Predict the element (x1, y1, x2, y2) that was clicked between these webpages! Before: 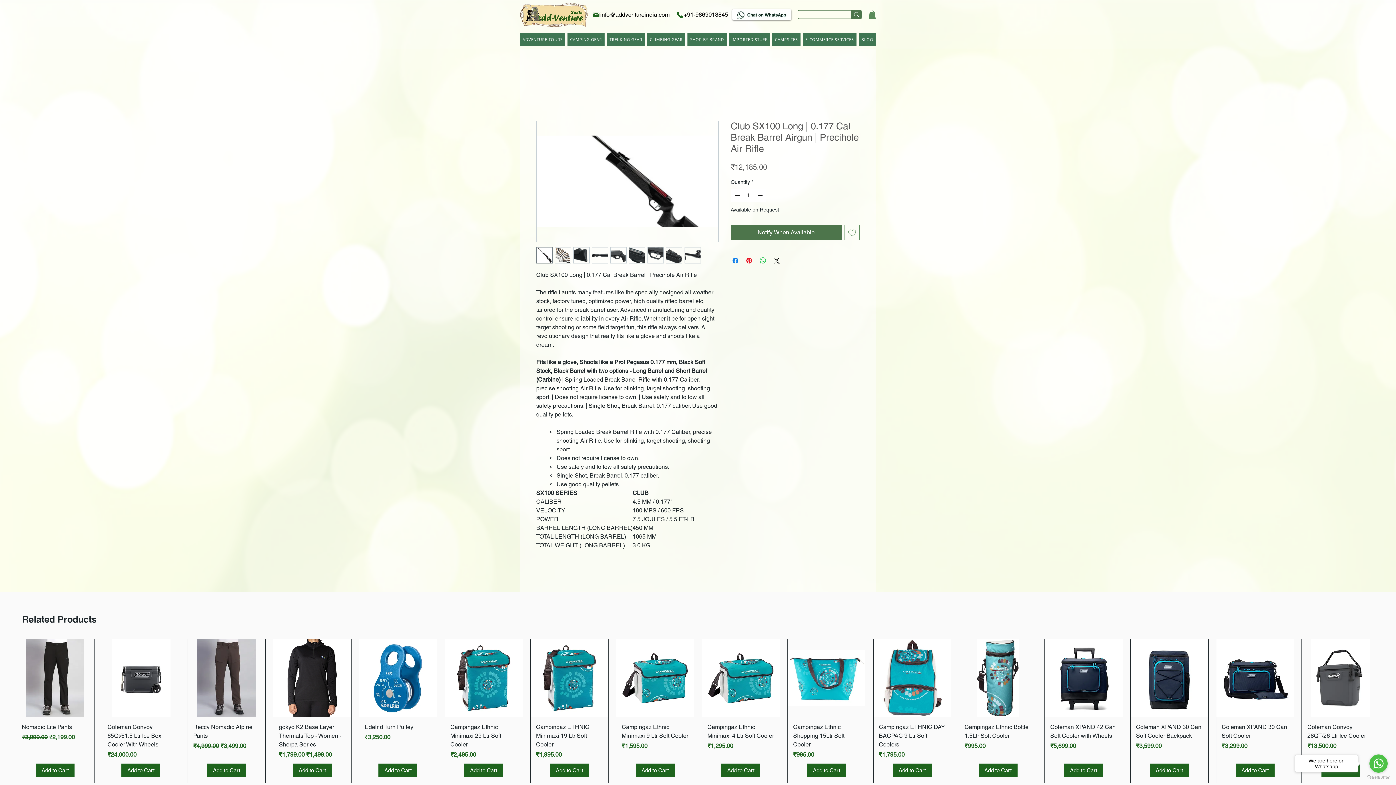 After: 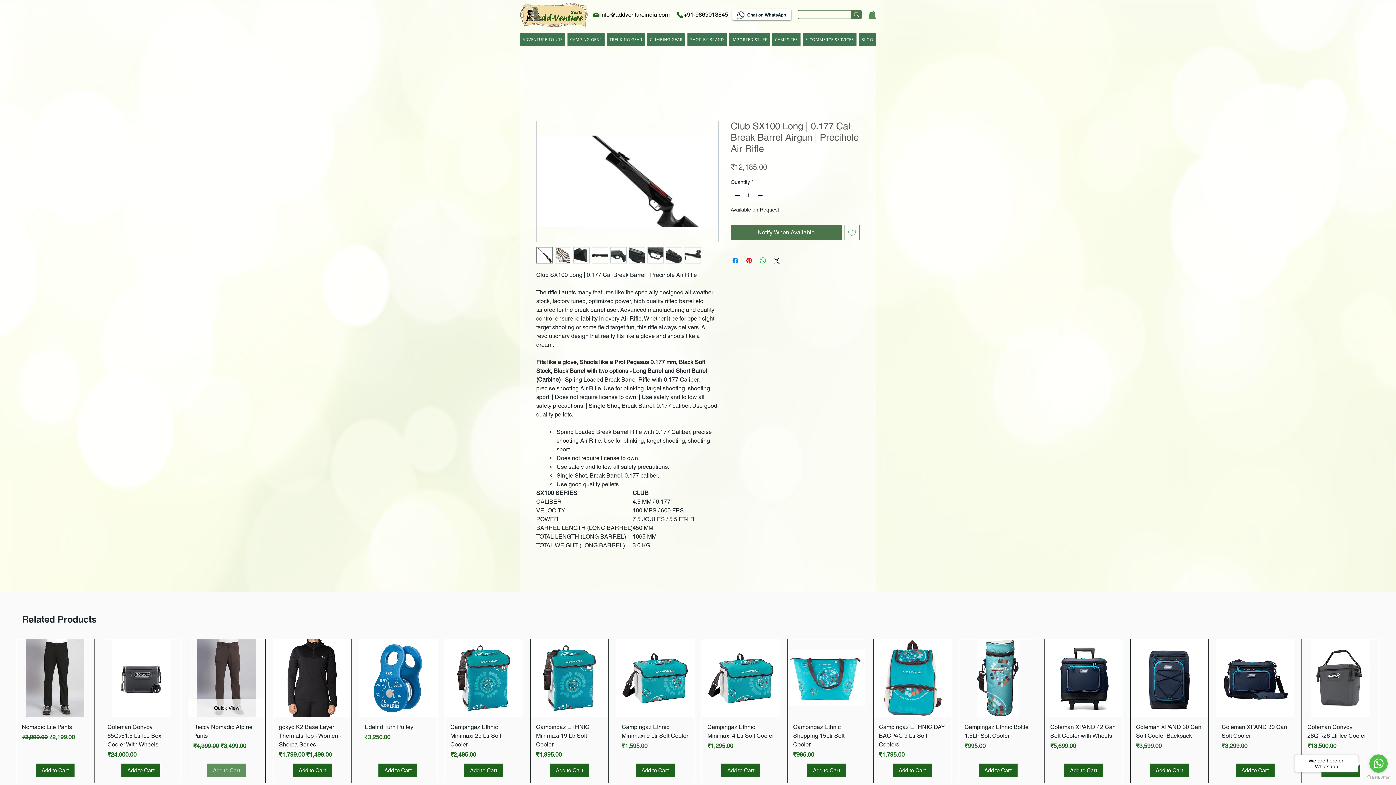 Action: bbox: (207, 763, 246, 777) label: Add to Cart